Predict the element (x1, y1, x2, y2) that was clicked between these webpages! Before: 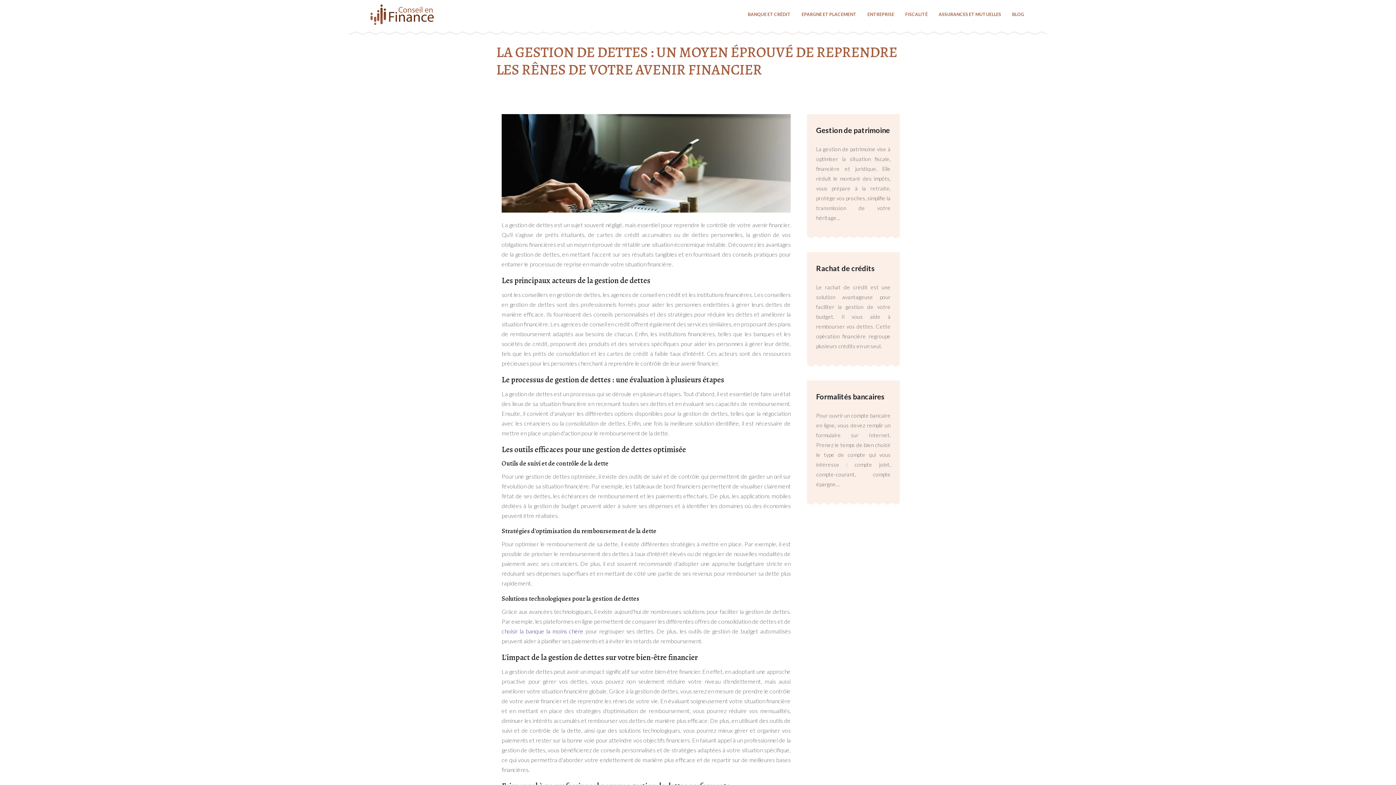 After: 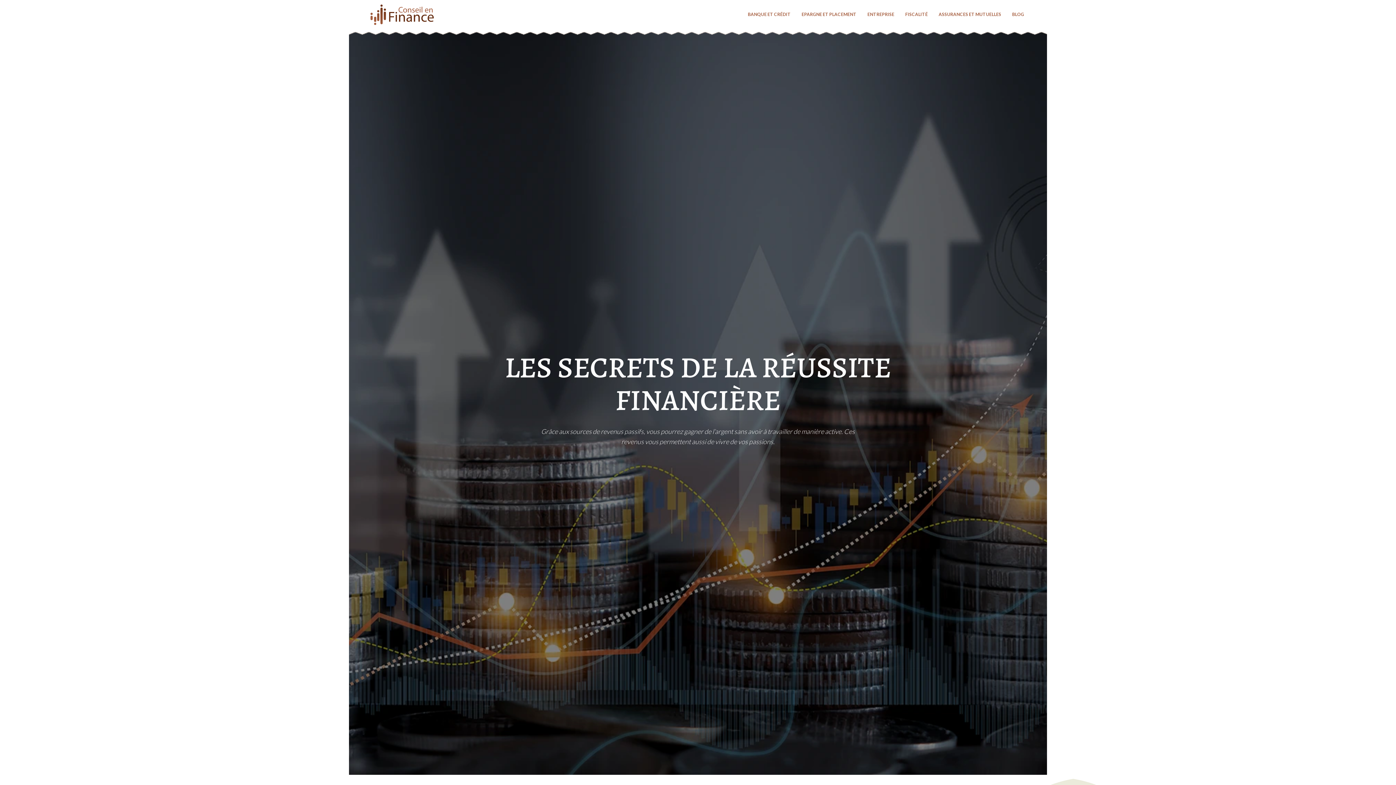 Action: bbox: (366, 0, 437, 28)